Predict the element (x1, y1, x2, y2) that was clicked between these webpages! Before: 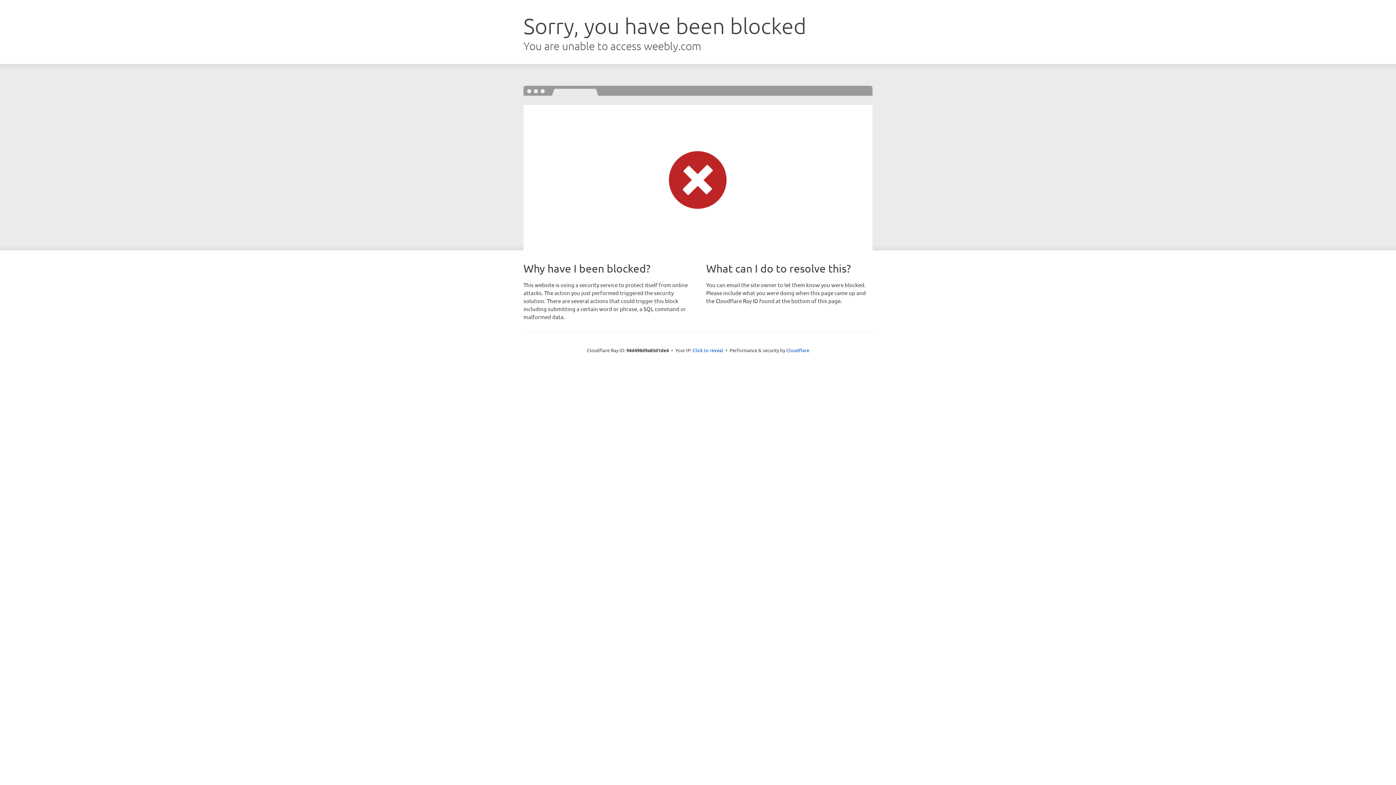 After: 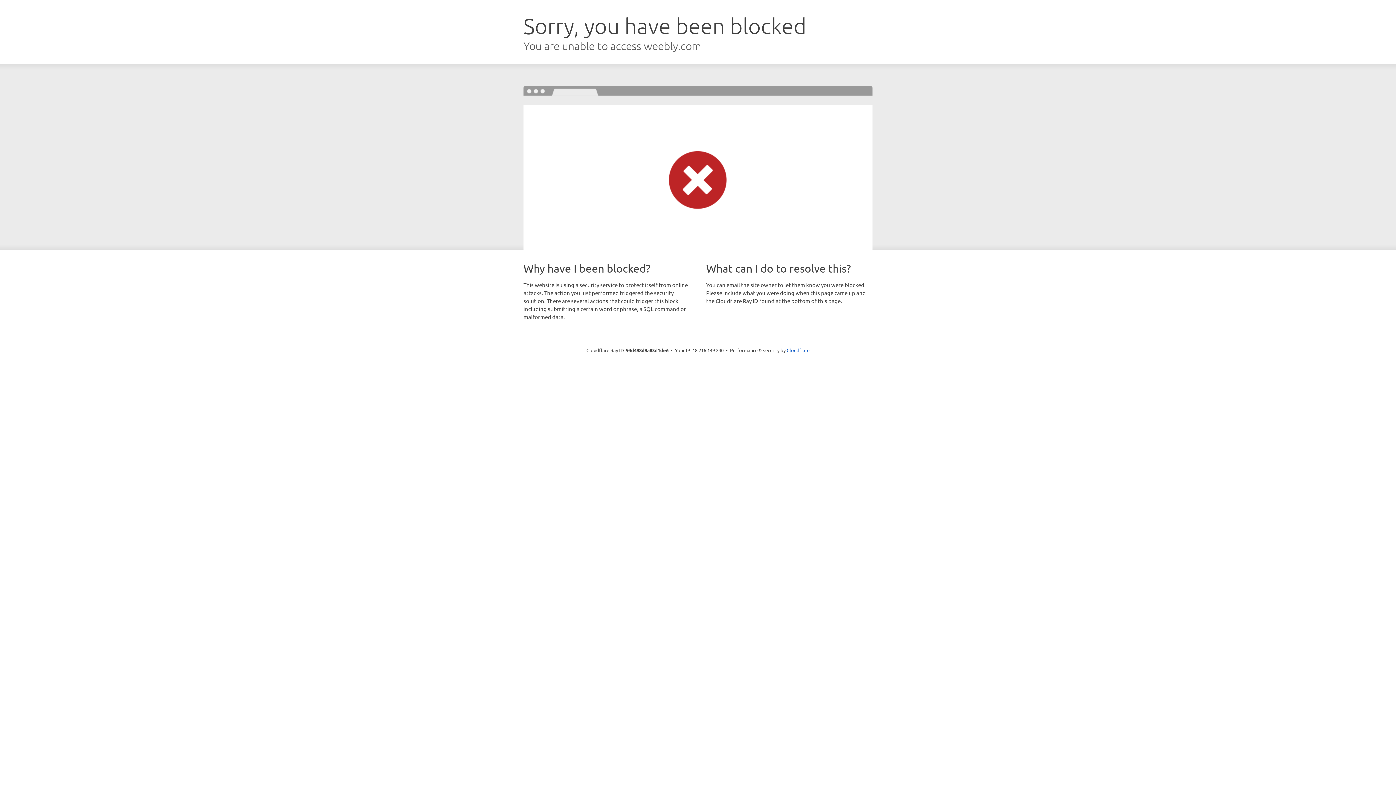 Action: label: Click to reveal bbox: (692, 346, 723, 353)